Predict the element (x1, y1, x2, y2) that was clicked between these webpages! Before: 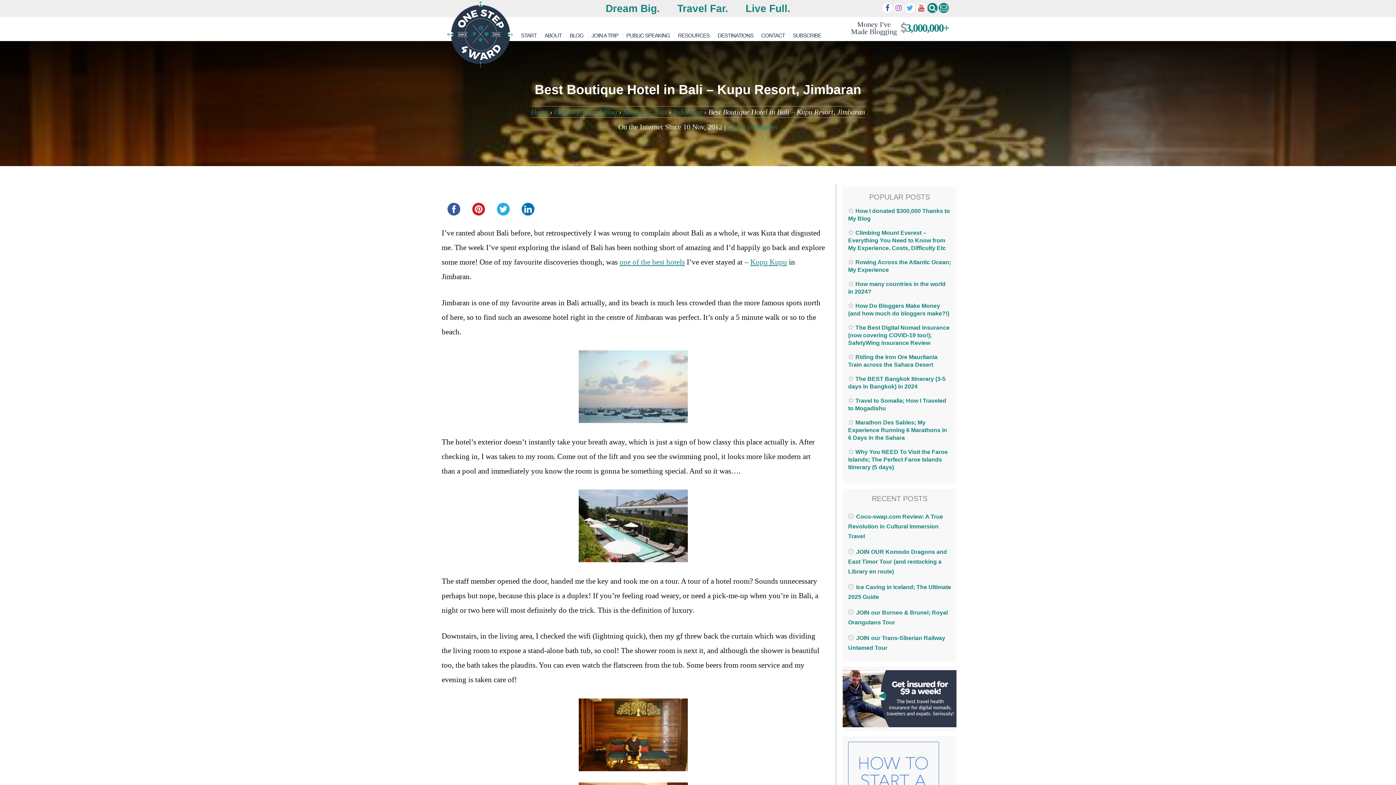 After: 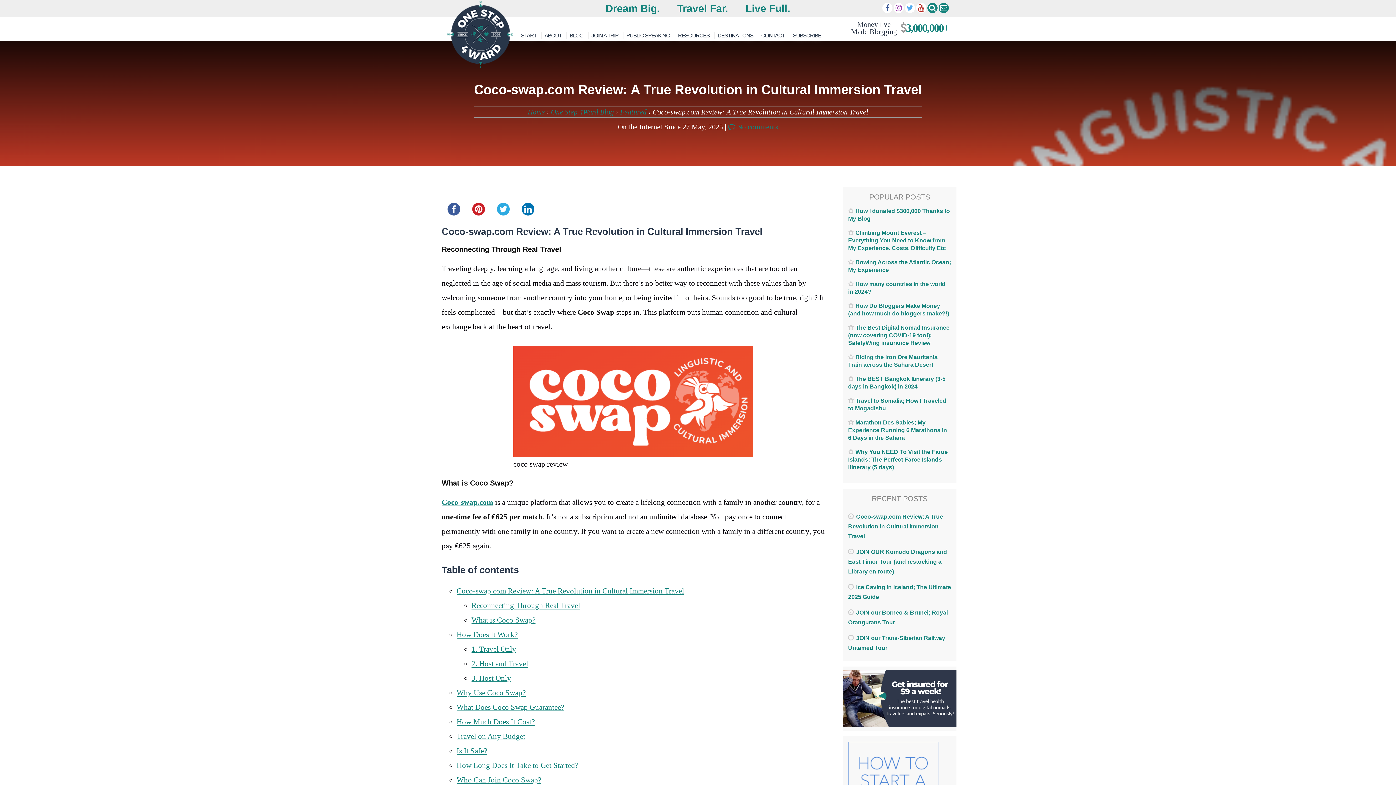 Action: bbox: (848, 513, 943, 539) label: Coco‑swap.com Review: A True Revolution in Cultural Immersion Travel